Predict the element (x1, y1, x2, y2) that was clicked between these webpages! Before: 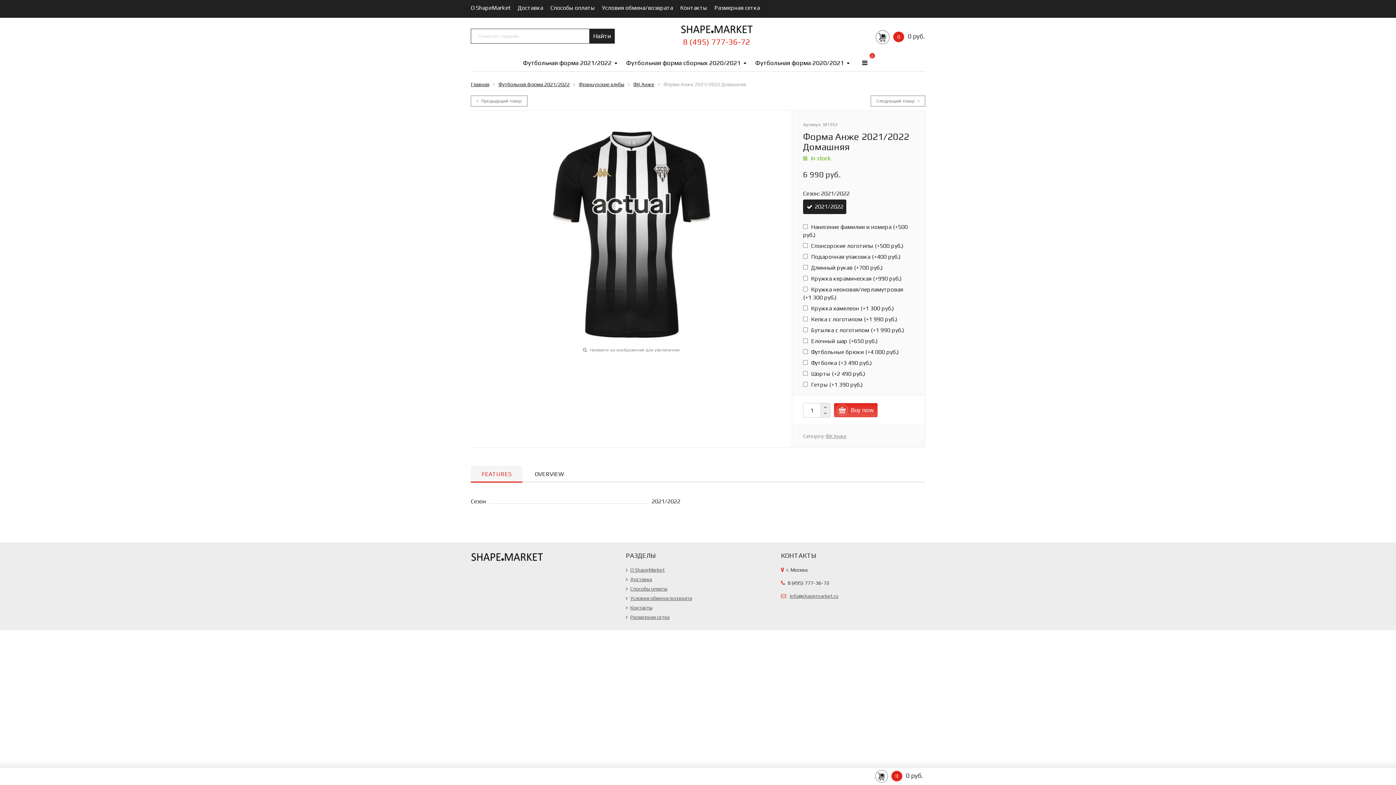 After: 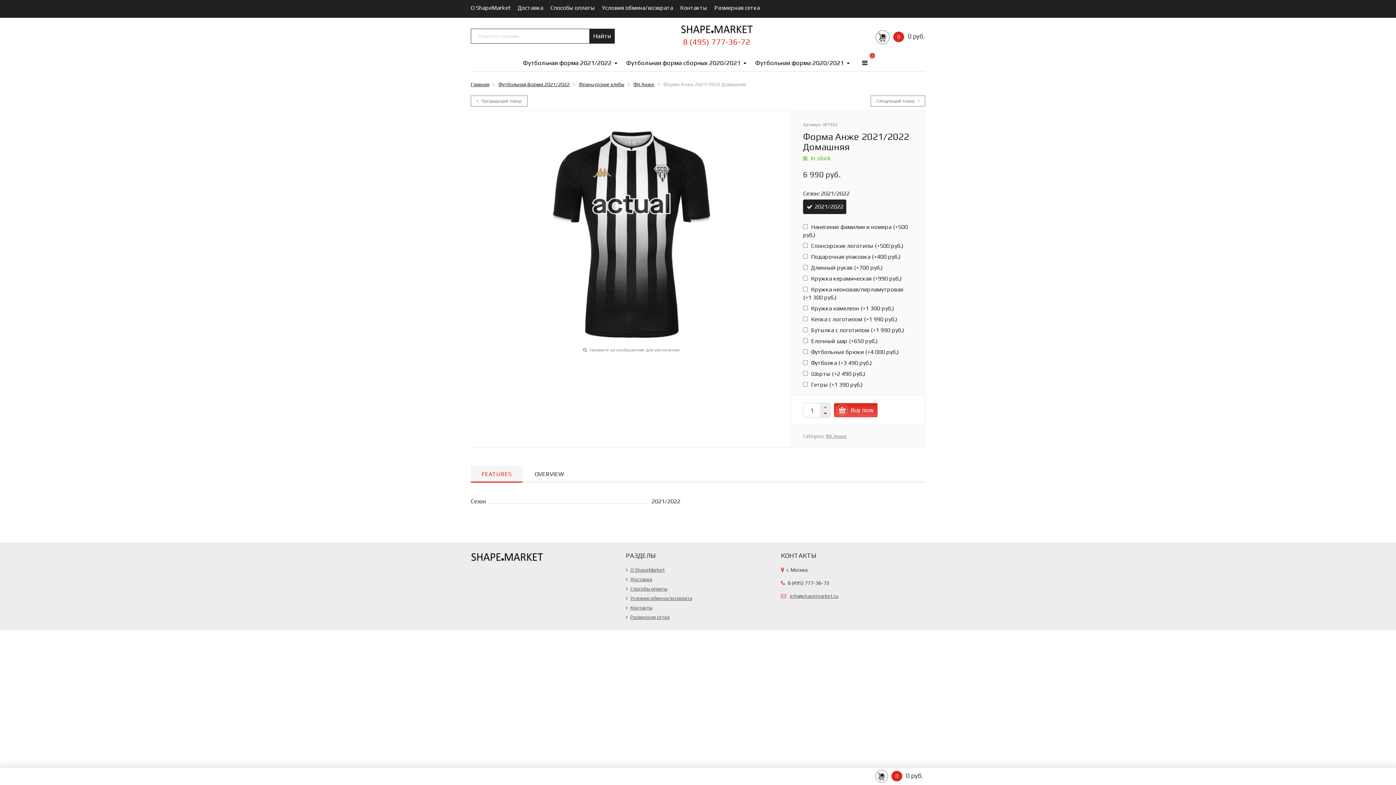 Action: bbox: (821, 410, 830, 417)